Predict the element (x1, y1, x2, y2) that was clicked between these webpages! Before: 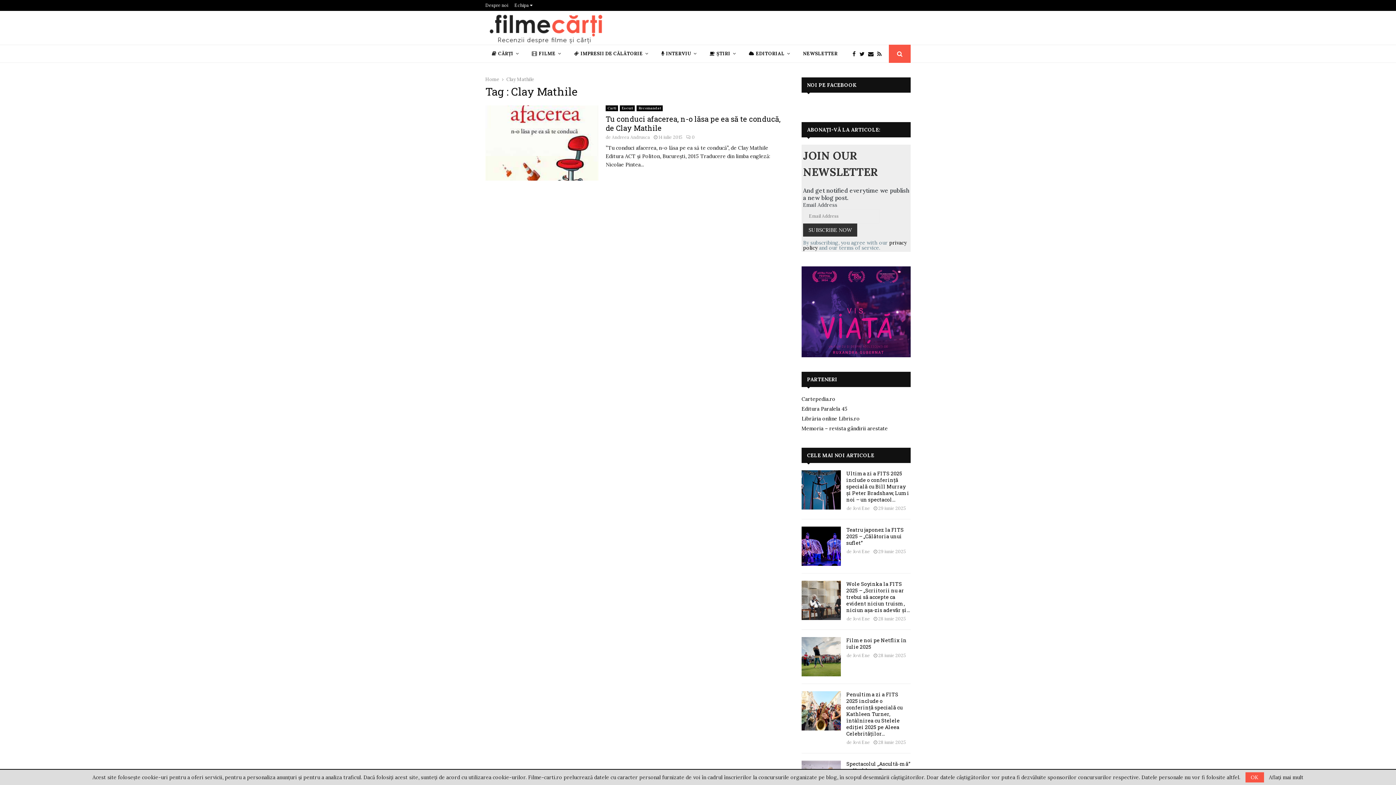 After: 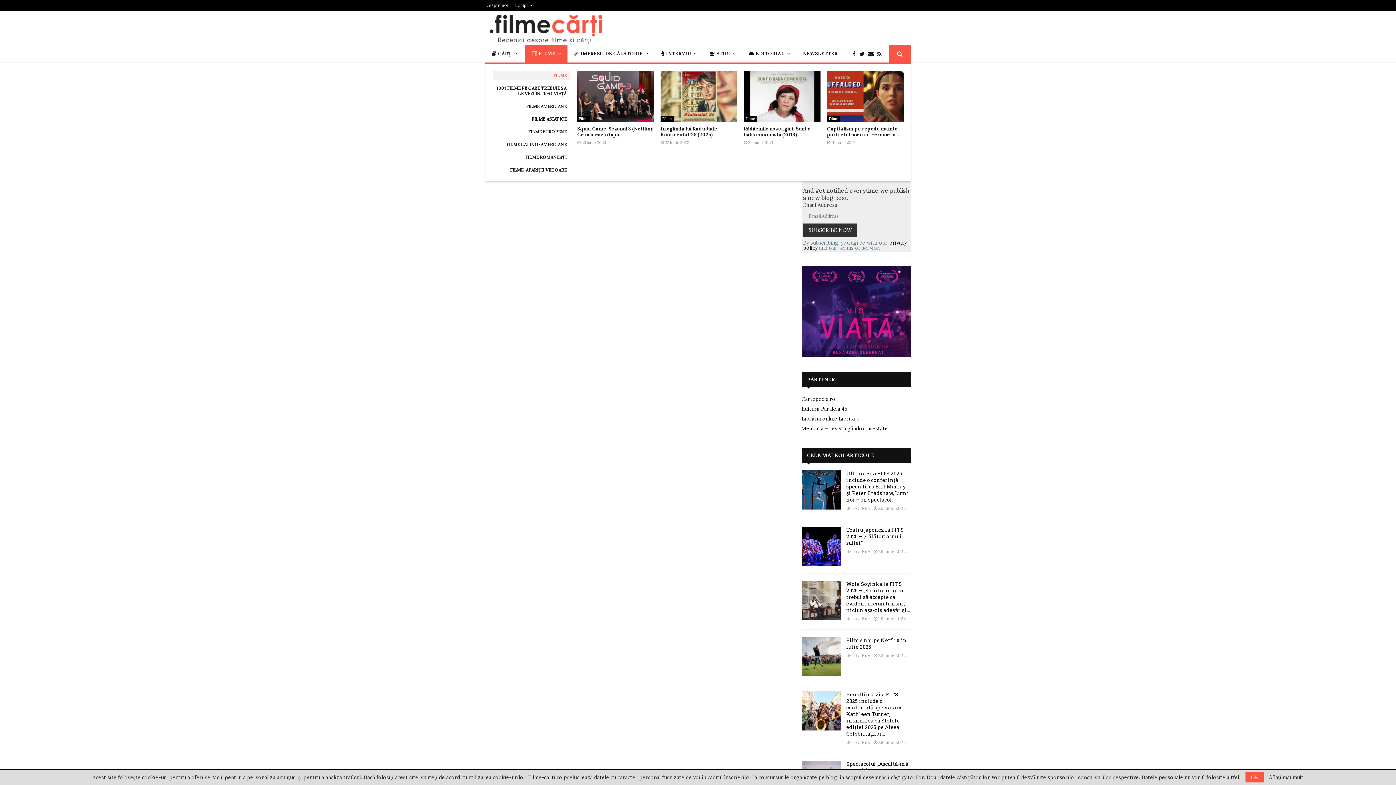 Action: bbox: (525, 44, 567, 62) label: FILME